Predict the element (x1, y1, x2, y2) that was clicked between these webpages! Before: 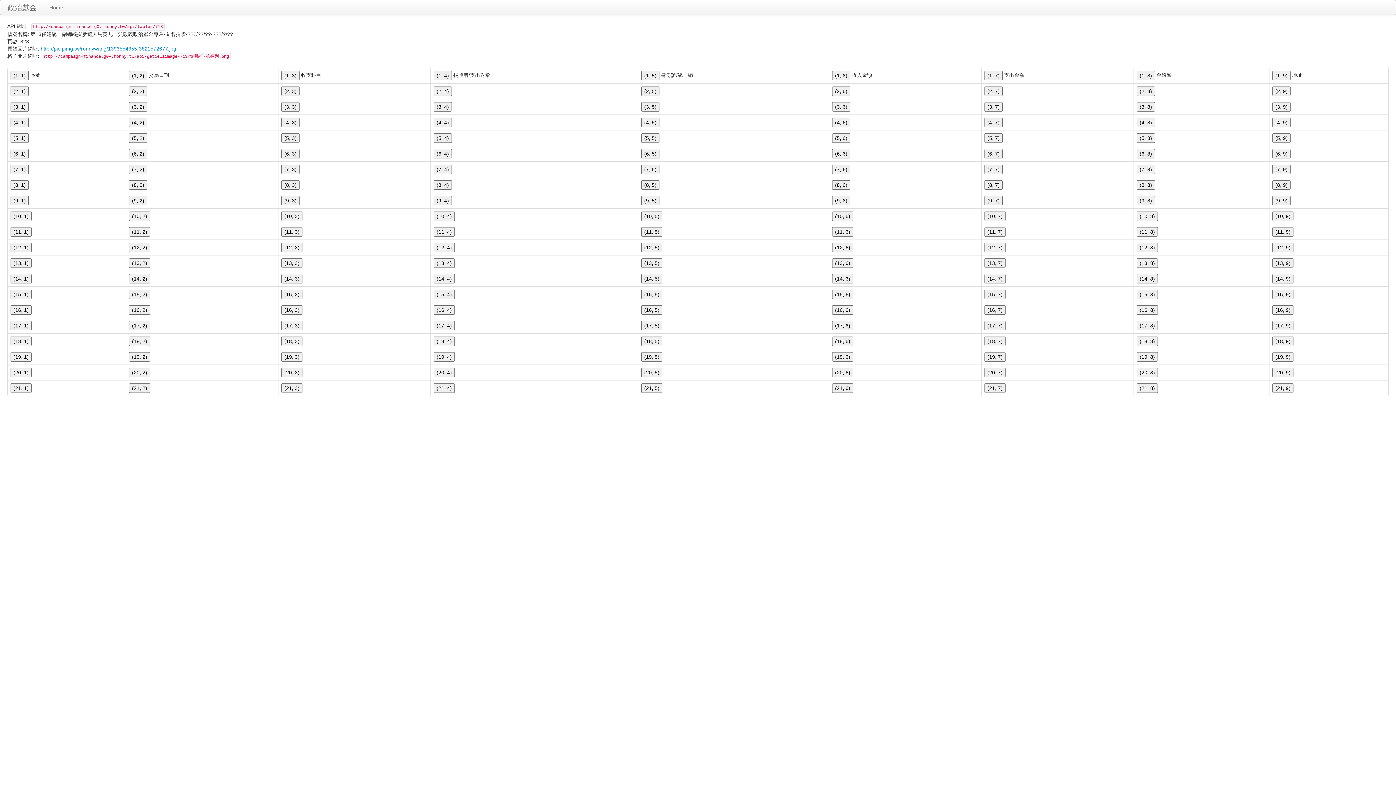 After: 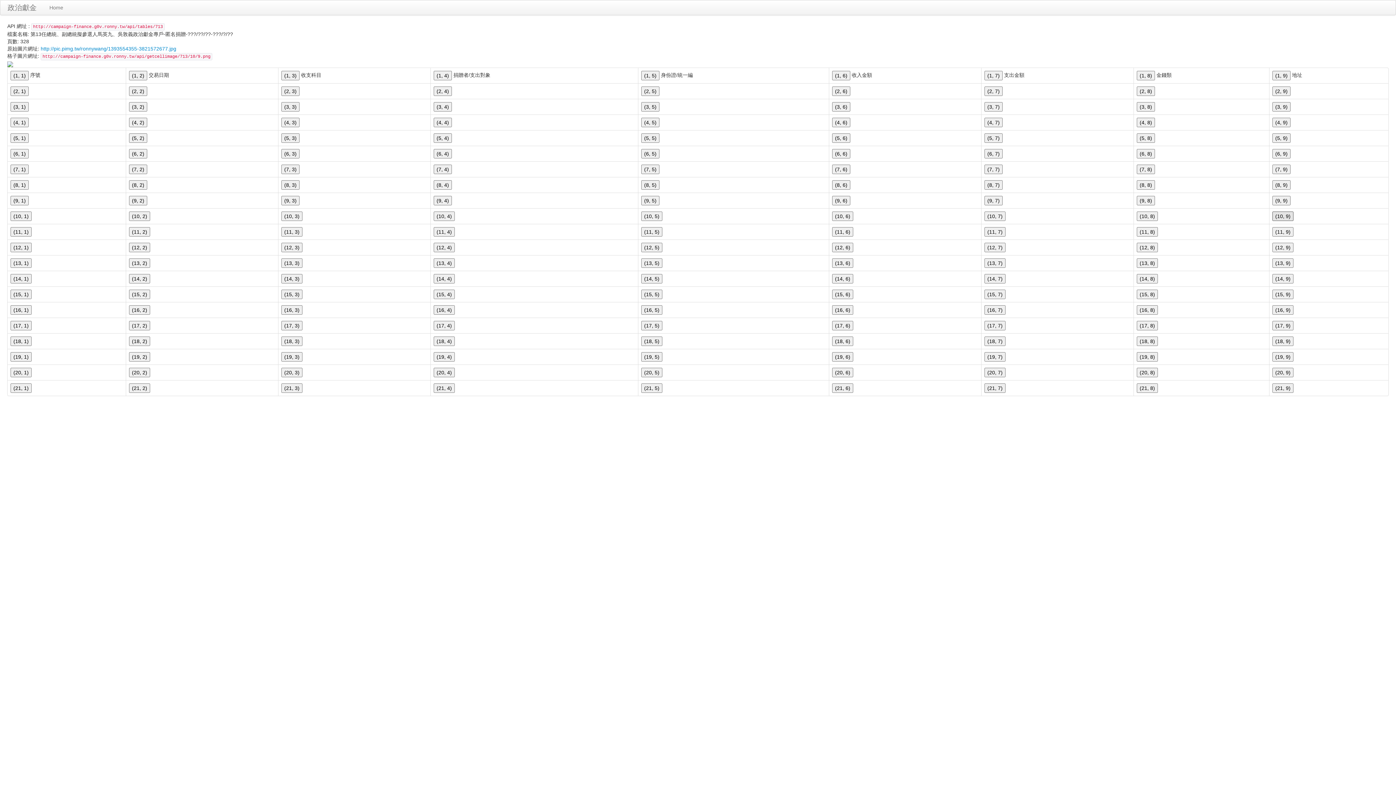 Action: label: (10, 9) bbox: (1272, 211, 1293, 221)